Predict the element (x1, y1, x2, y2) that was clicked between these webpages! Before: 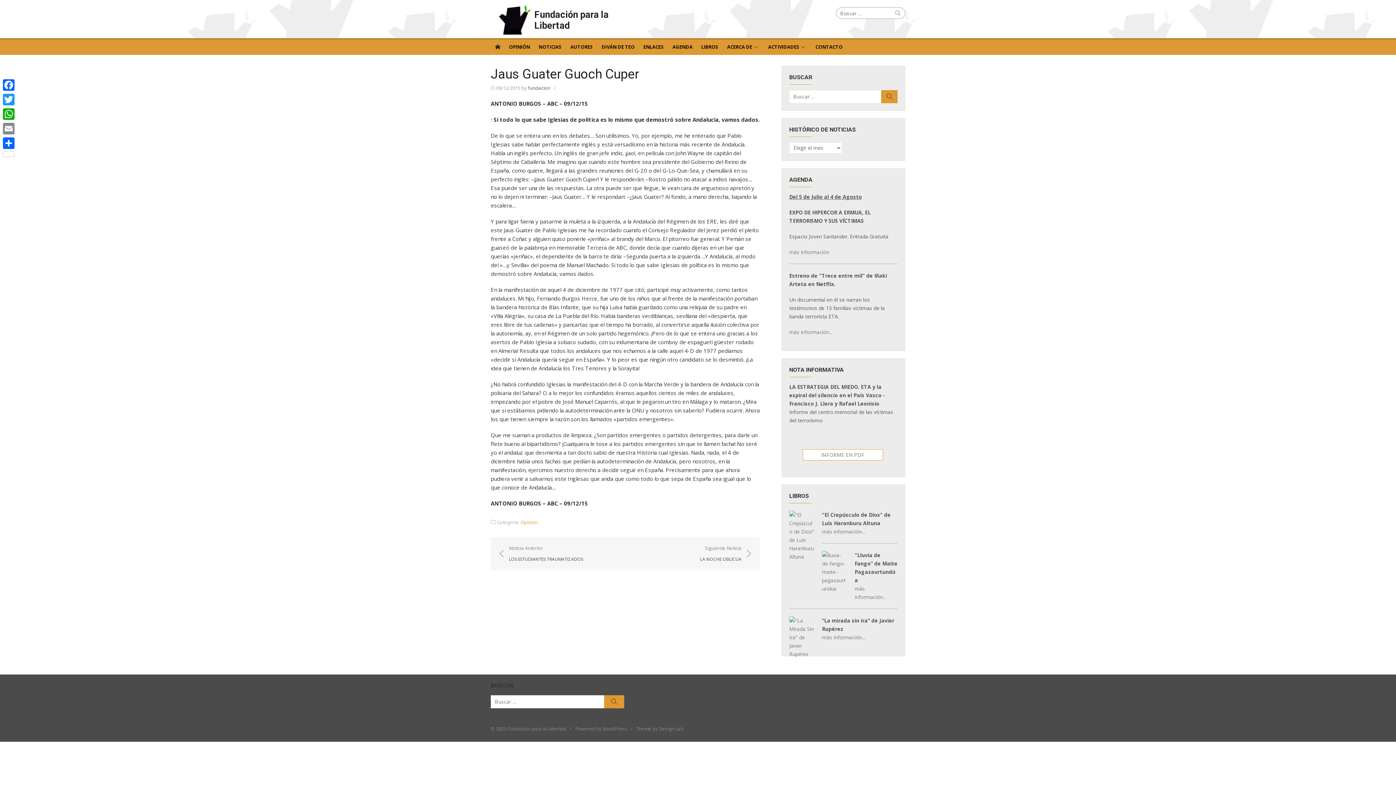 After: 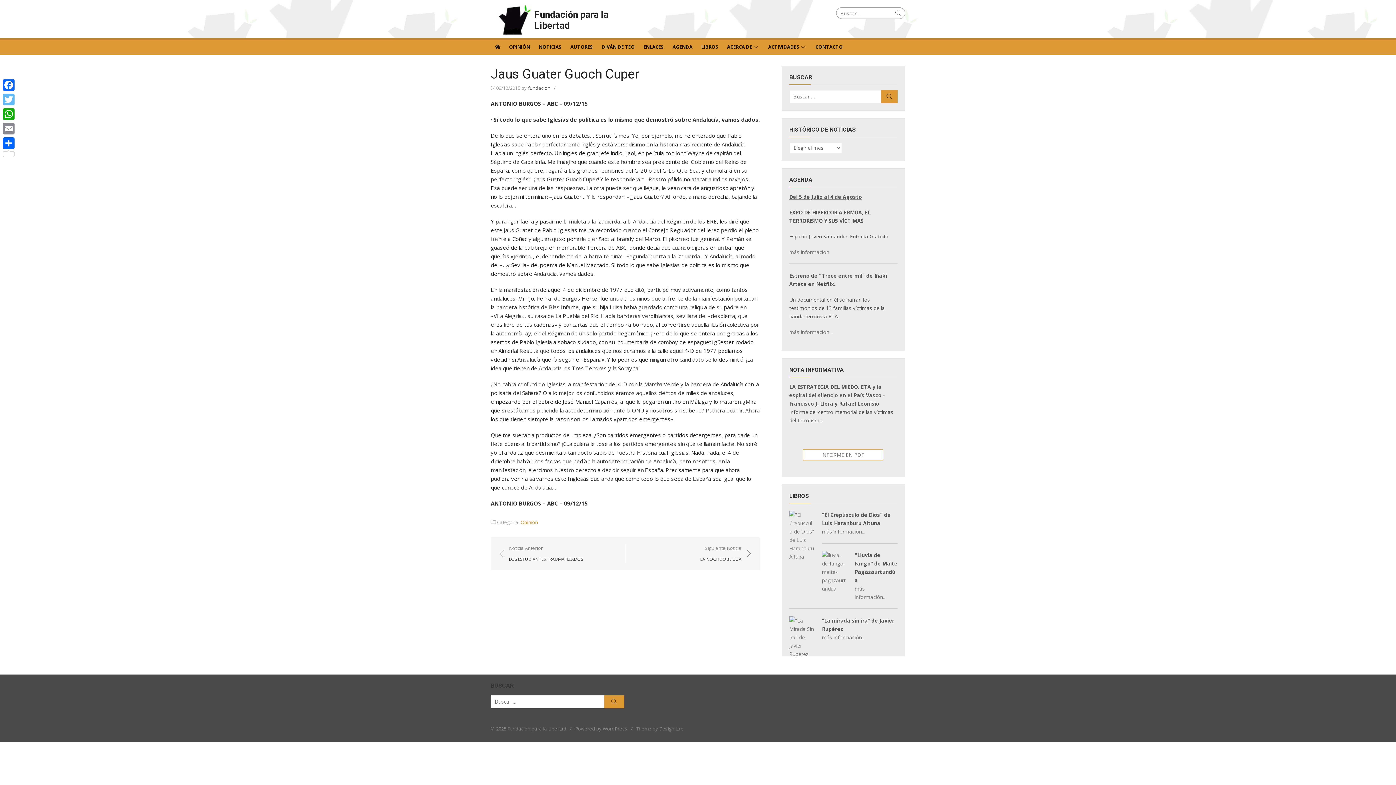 Action: label: Twitter bbox: (1, 92, 16, 106)